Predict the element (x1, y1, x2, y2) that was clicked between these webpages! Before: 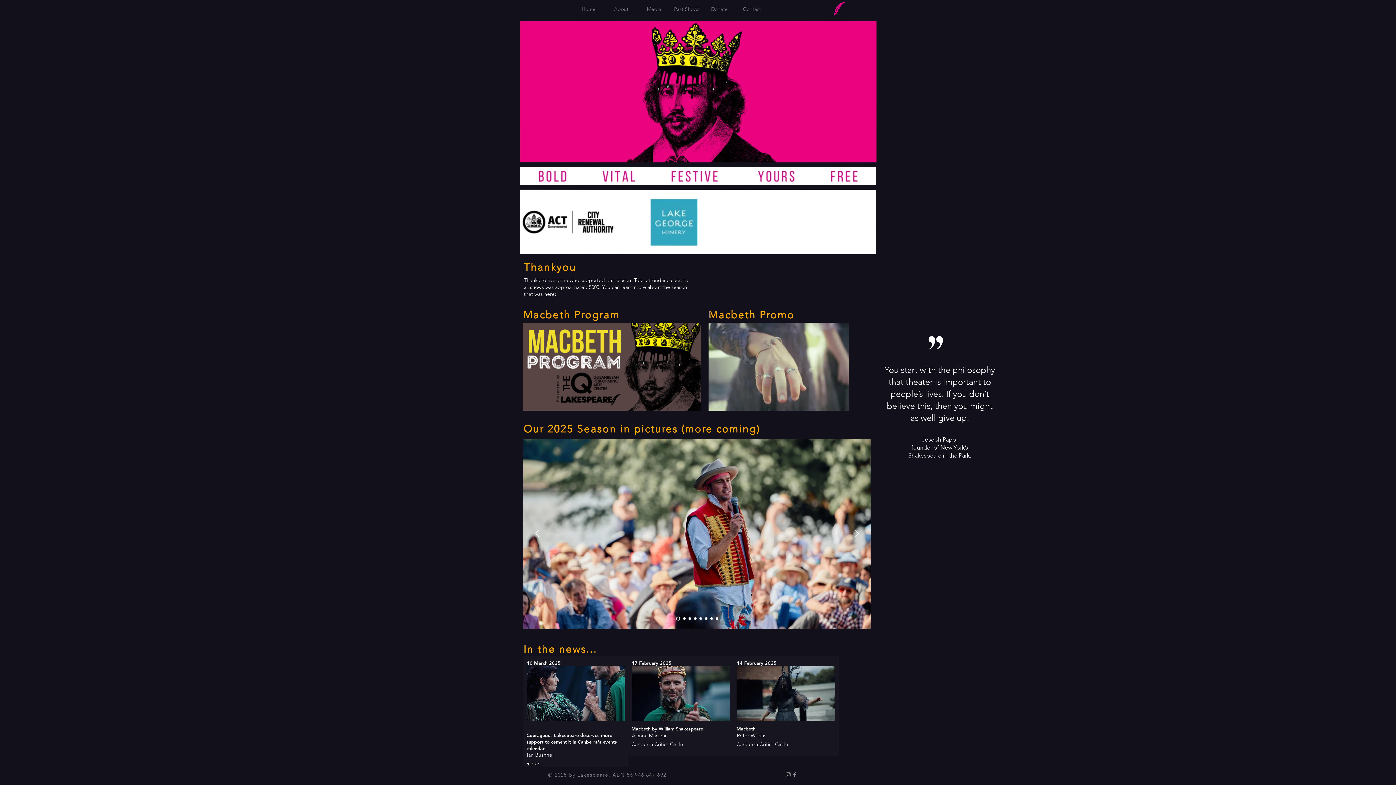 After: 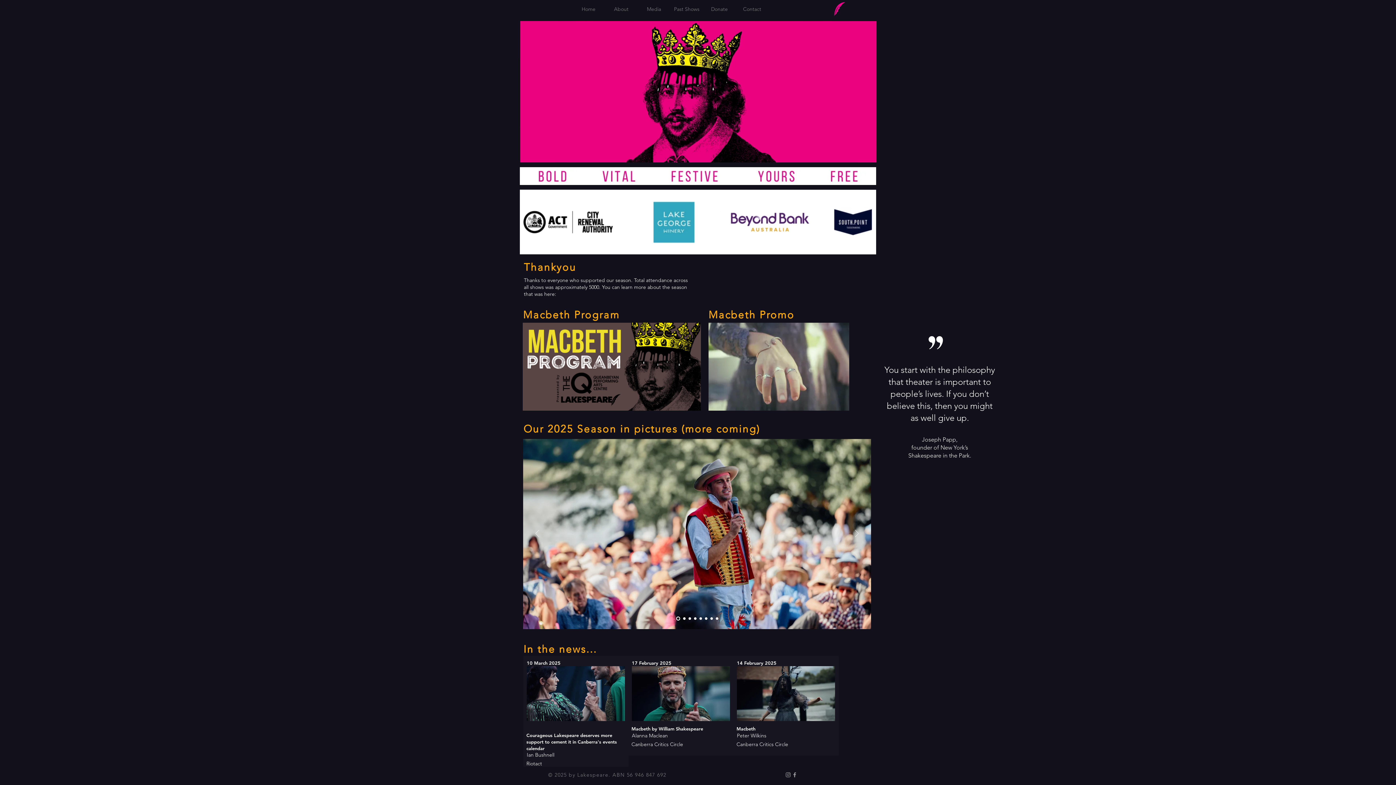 Action: bbox: (632, 666, 730, 721)